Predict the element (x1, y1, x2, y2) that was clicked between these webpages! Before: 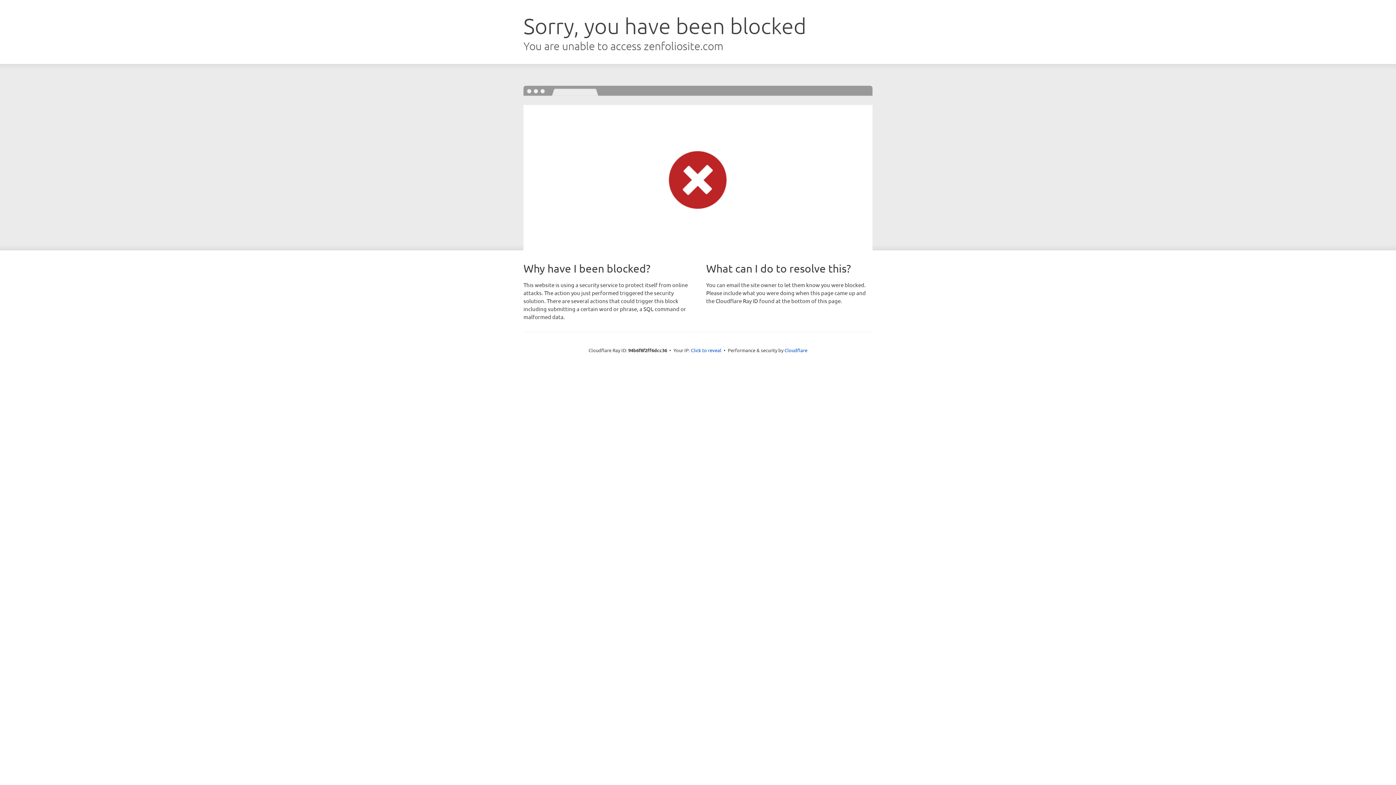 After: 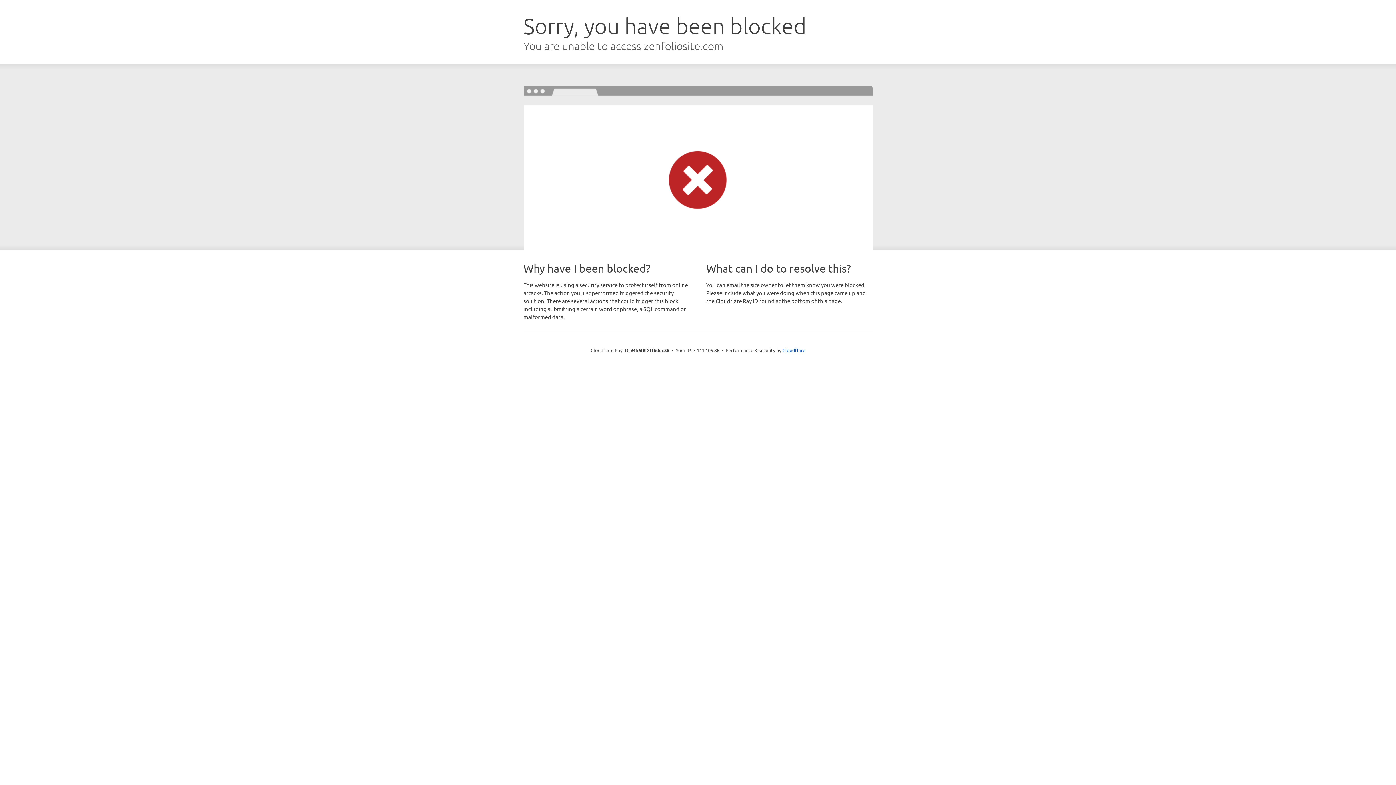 Action: bbox: (691, 346, 721, 353) label: Click to reveal